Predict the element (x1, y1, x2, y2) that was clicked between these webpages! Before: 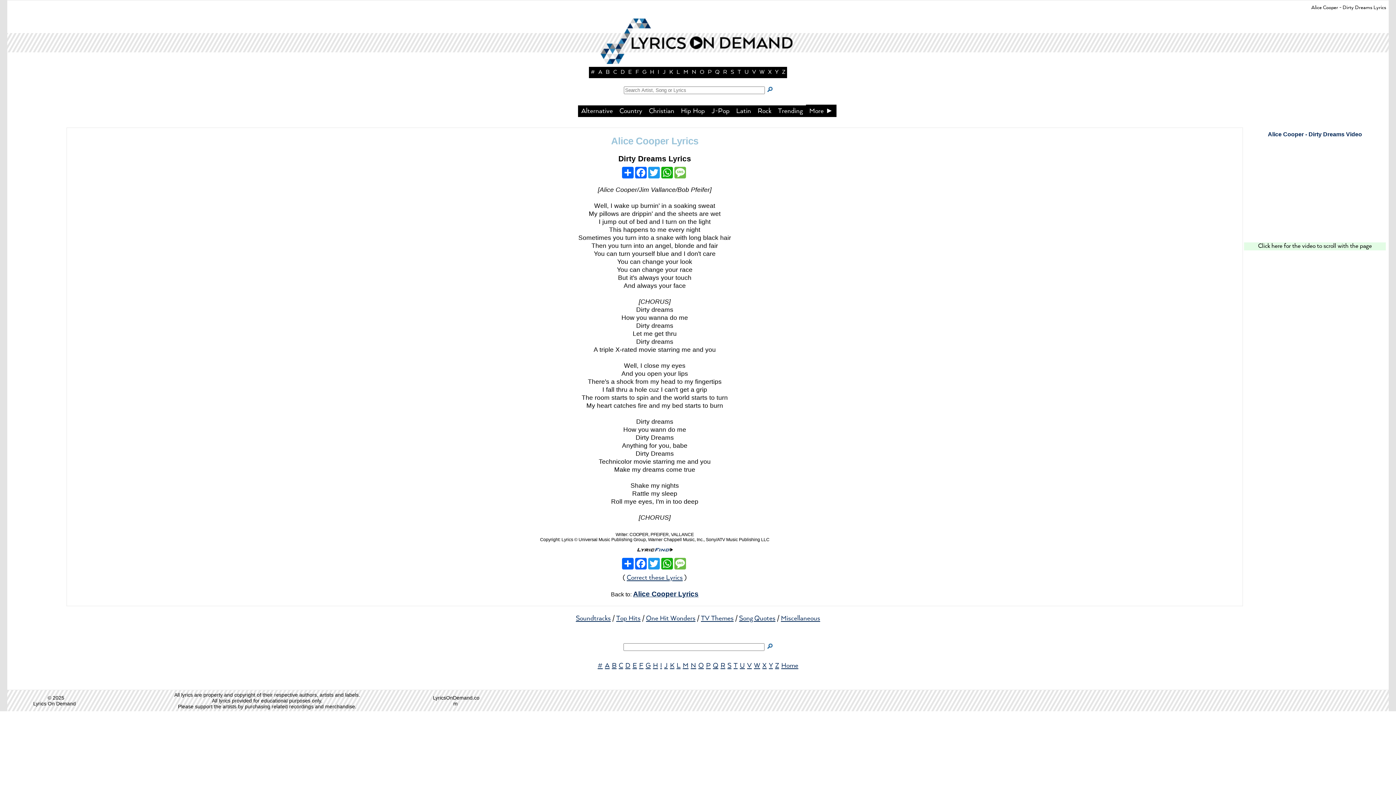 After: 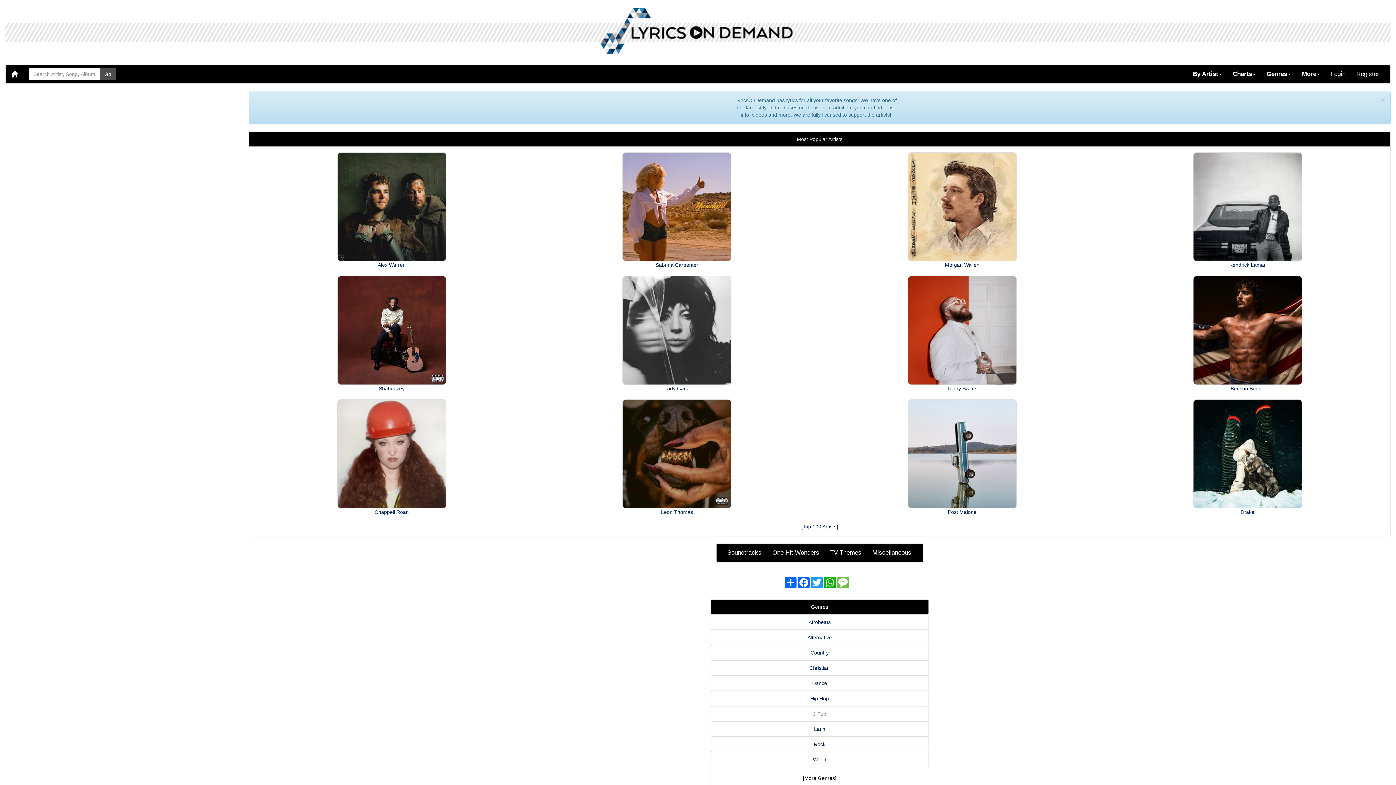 Action: bbox: (600, 58, 795, 65)